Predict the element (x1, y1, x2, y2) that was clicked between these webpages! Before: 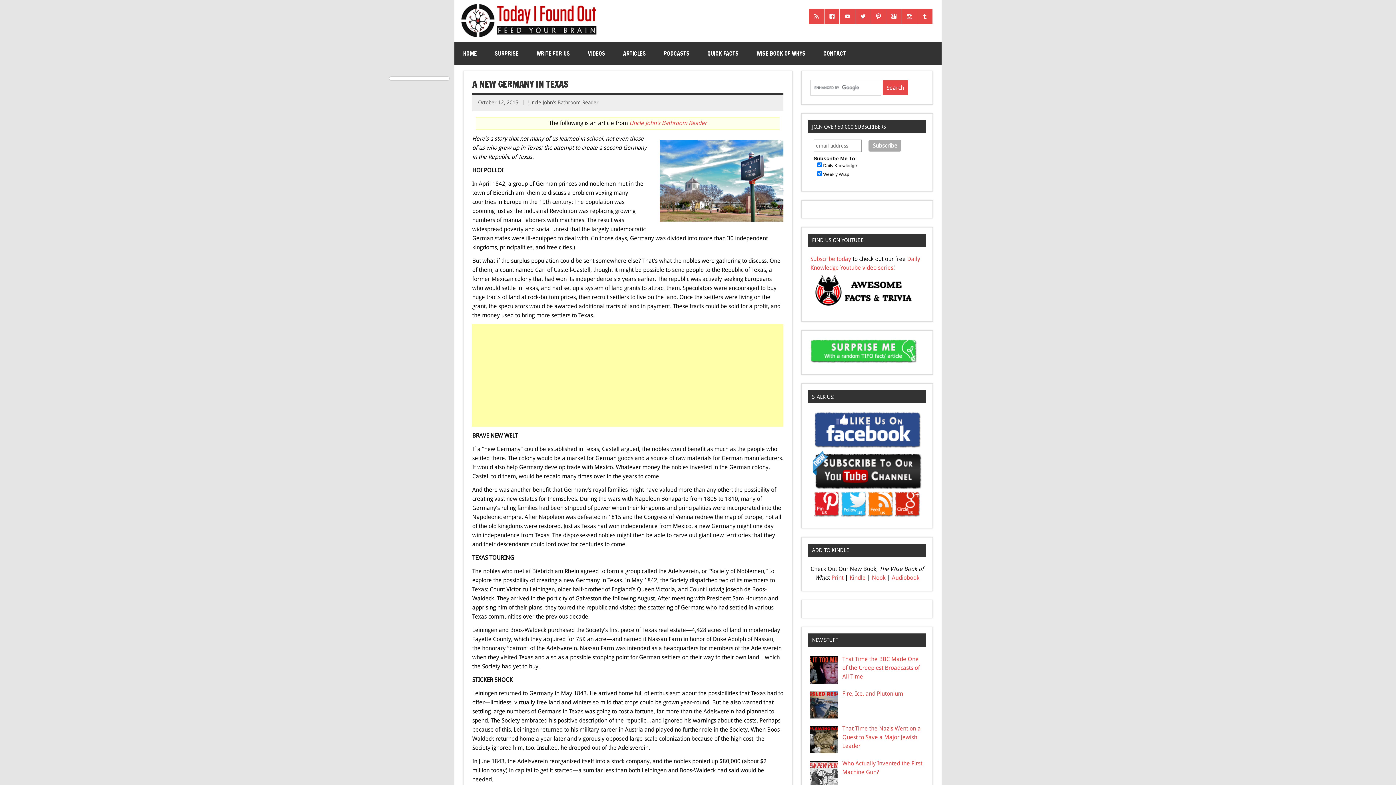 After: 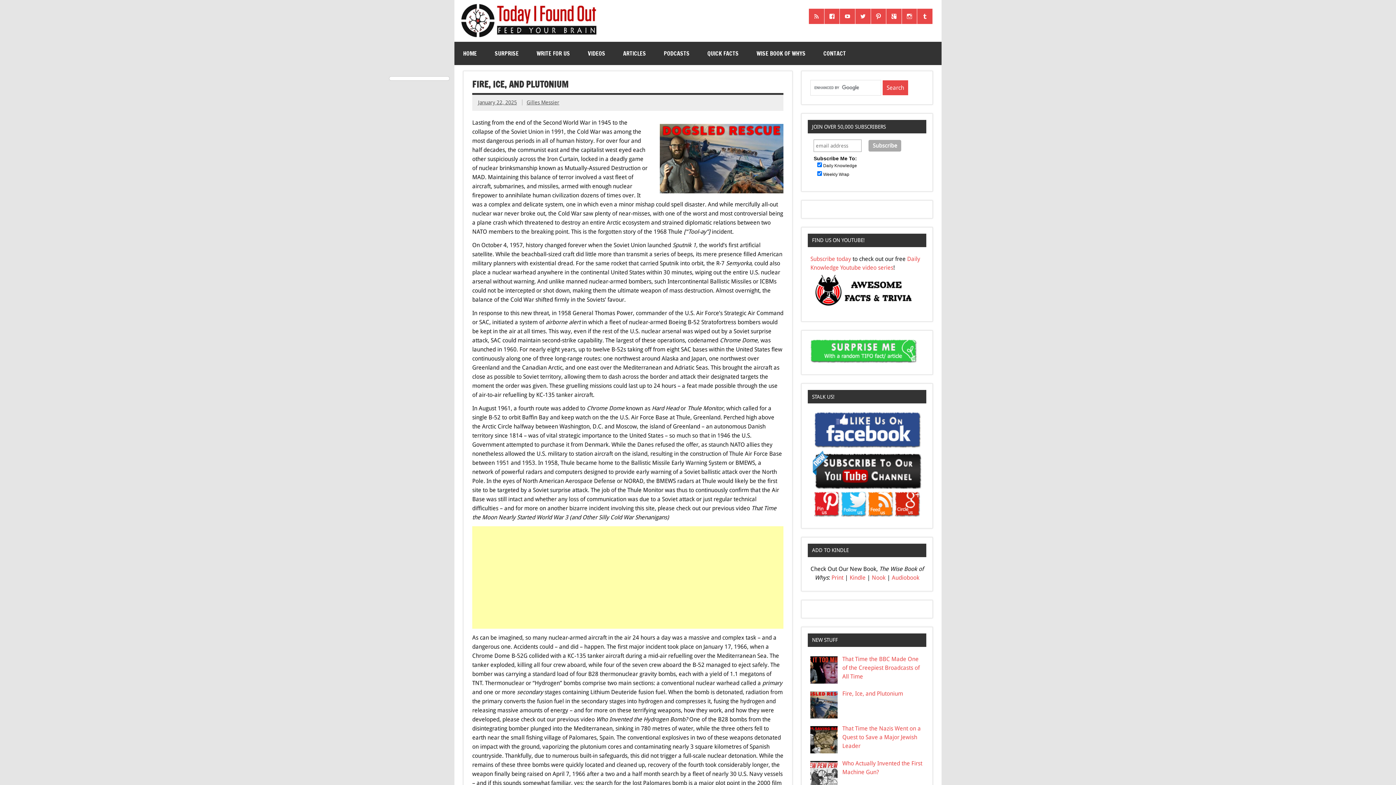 Action: label: Fire, Ice, and Plutonium bbox: (842, 690, 903, 697)